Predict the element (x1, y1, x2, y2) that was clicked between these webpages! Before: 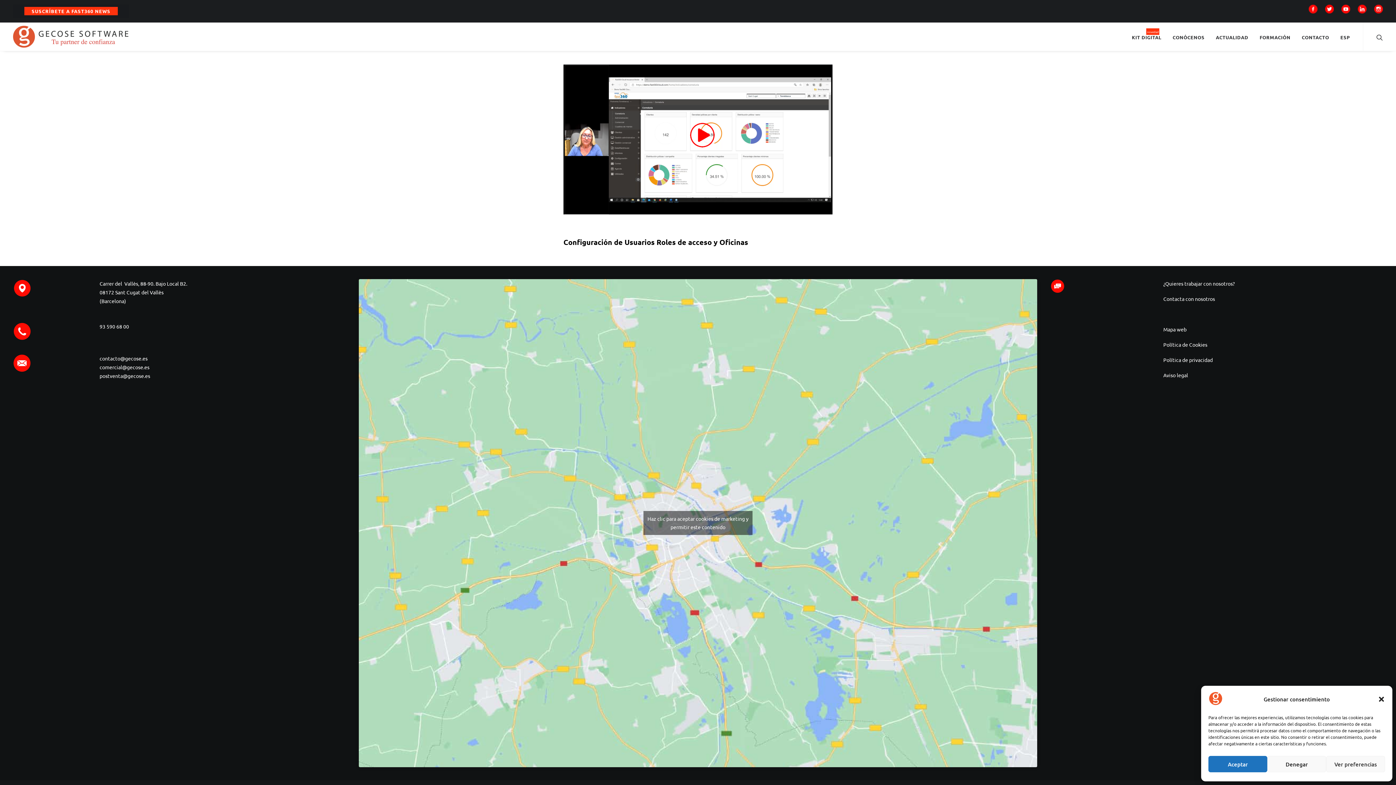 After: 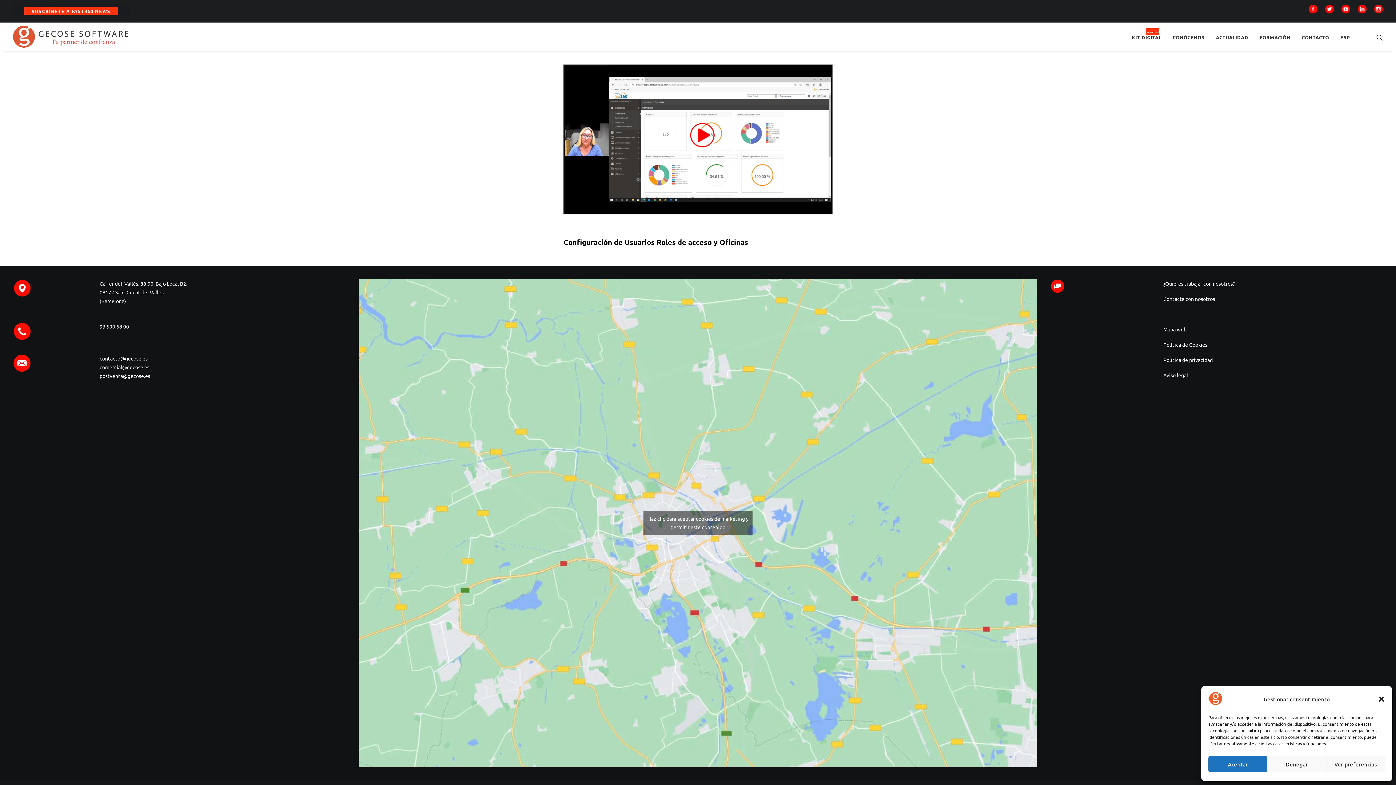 Action: bbox: (1354, 1, 1370, 15)